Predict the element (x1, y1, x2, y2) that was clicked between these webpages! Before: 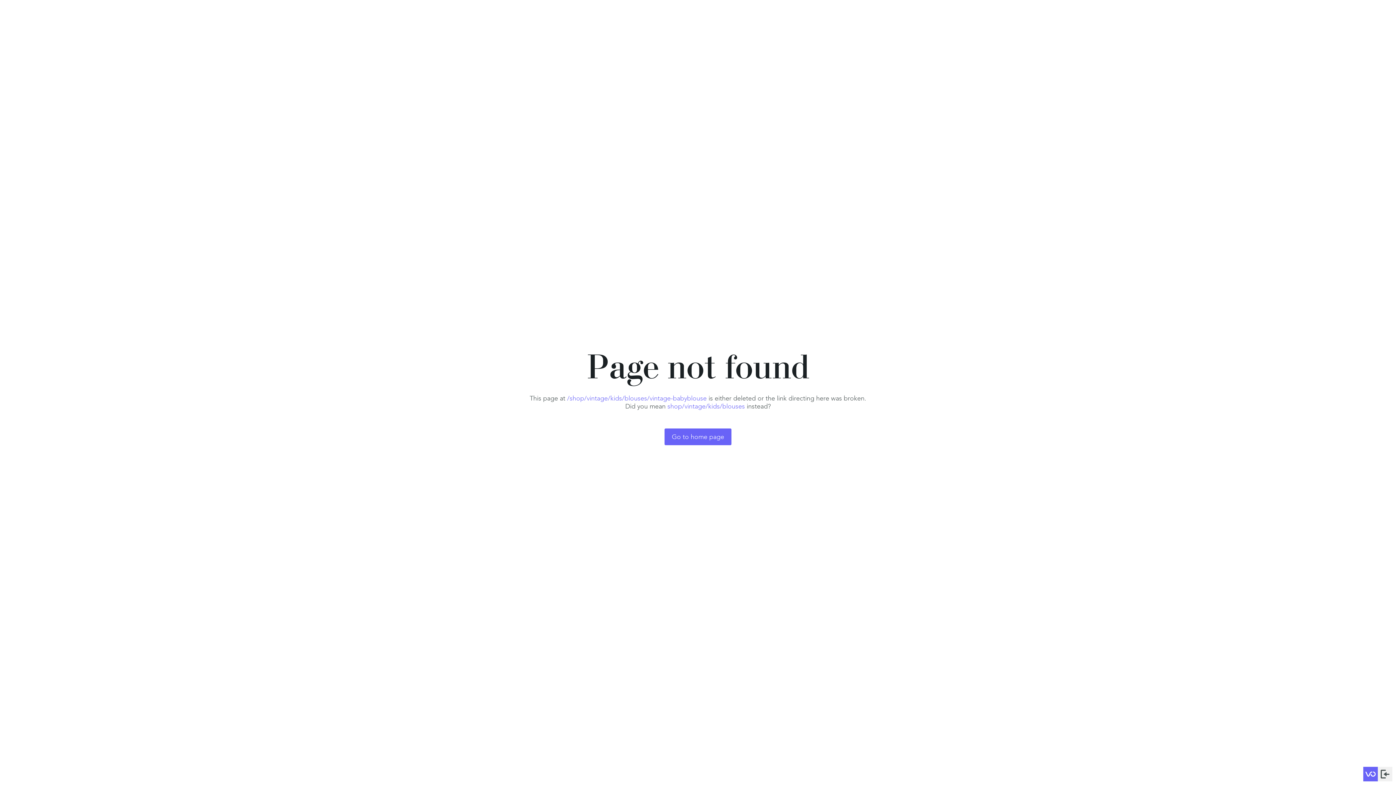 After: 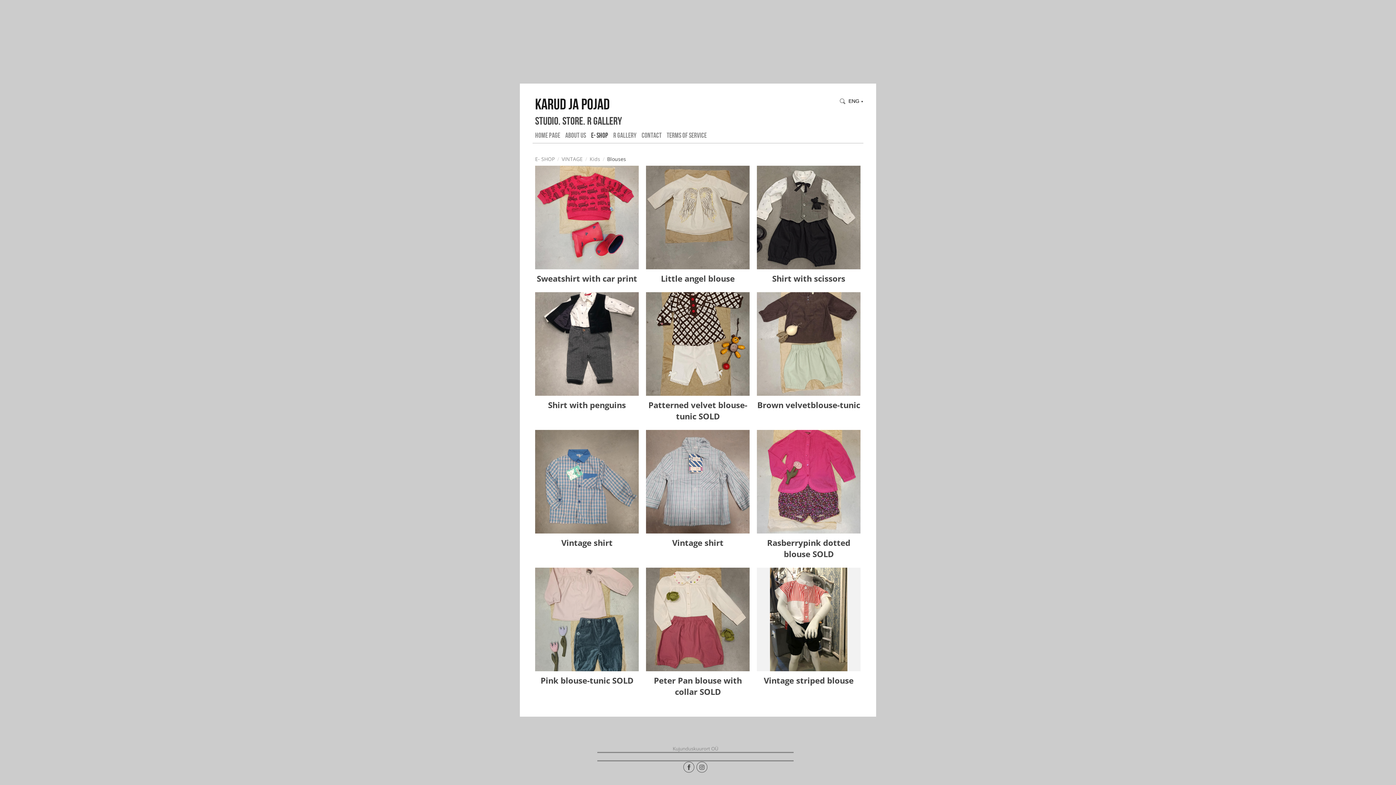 Action: label: shop/vintage/kids/blouses bbox: (667, 402, 745, 410)